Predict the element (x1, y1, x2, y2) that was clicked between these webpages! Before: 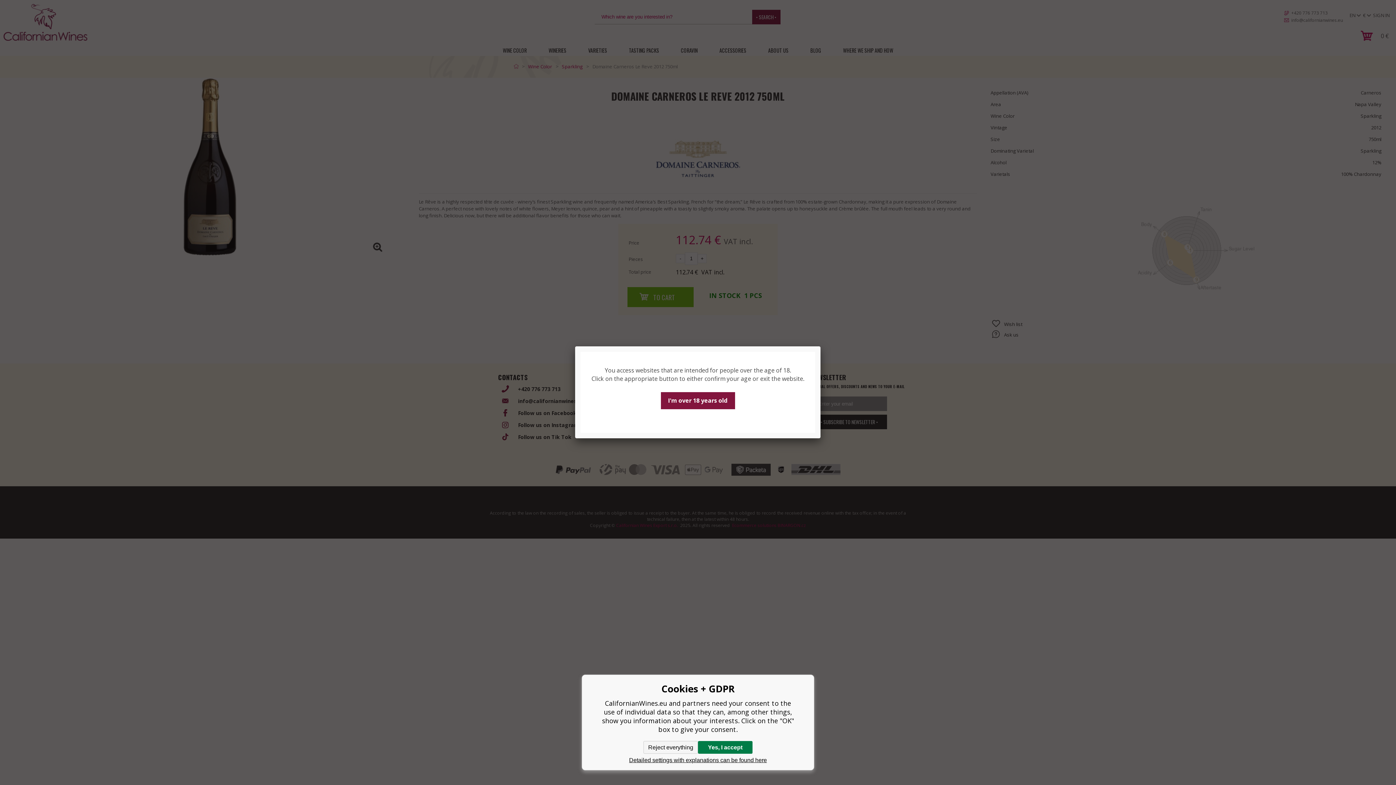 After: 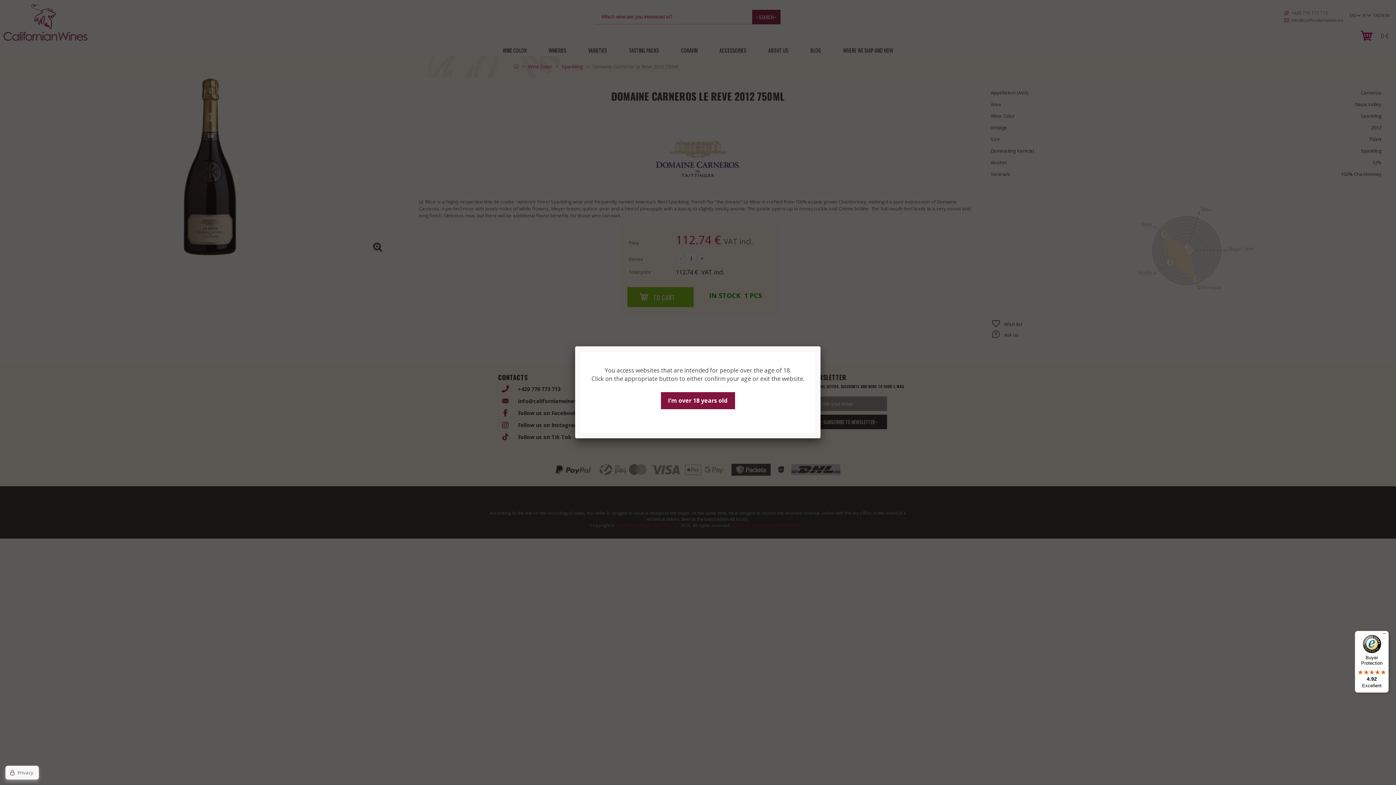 Action: bbox: (698, 741, 752, 754) label: Yes, I accept